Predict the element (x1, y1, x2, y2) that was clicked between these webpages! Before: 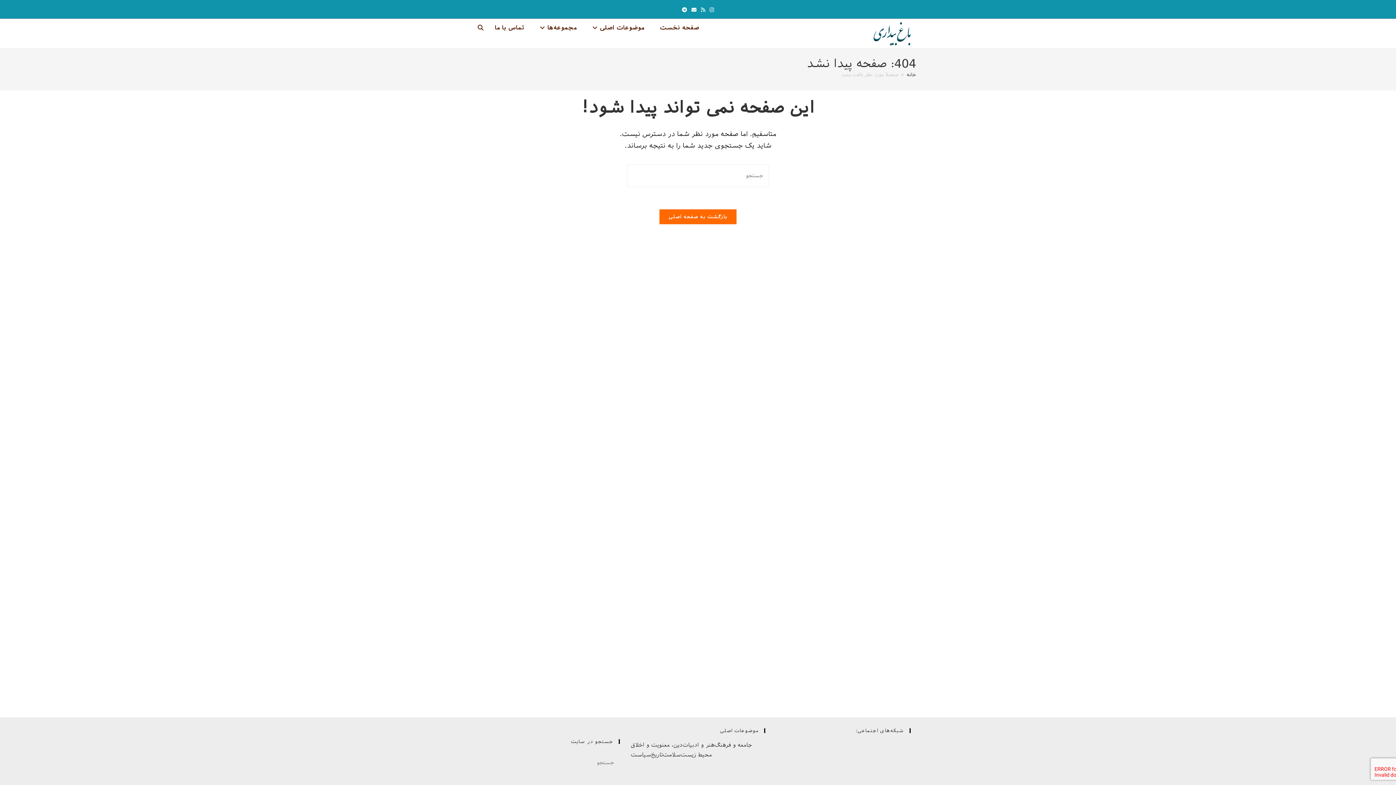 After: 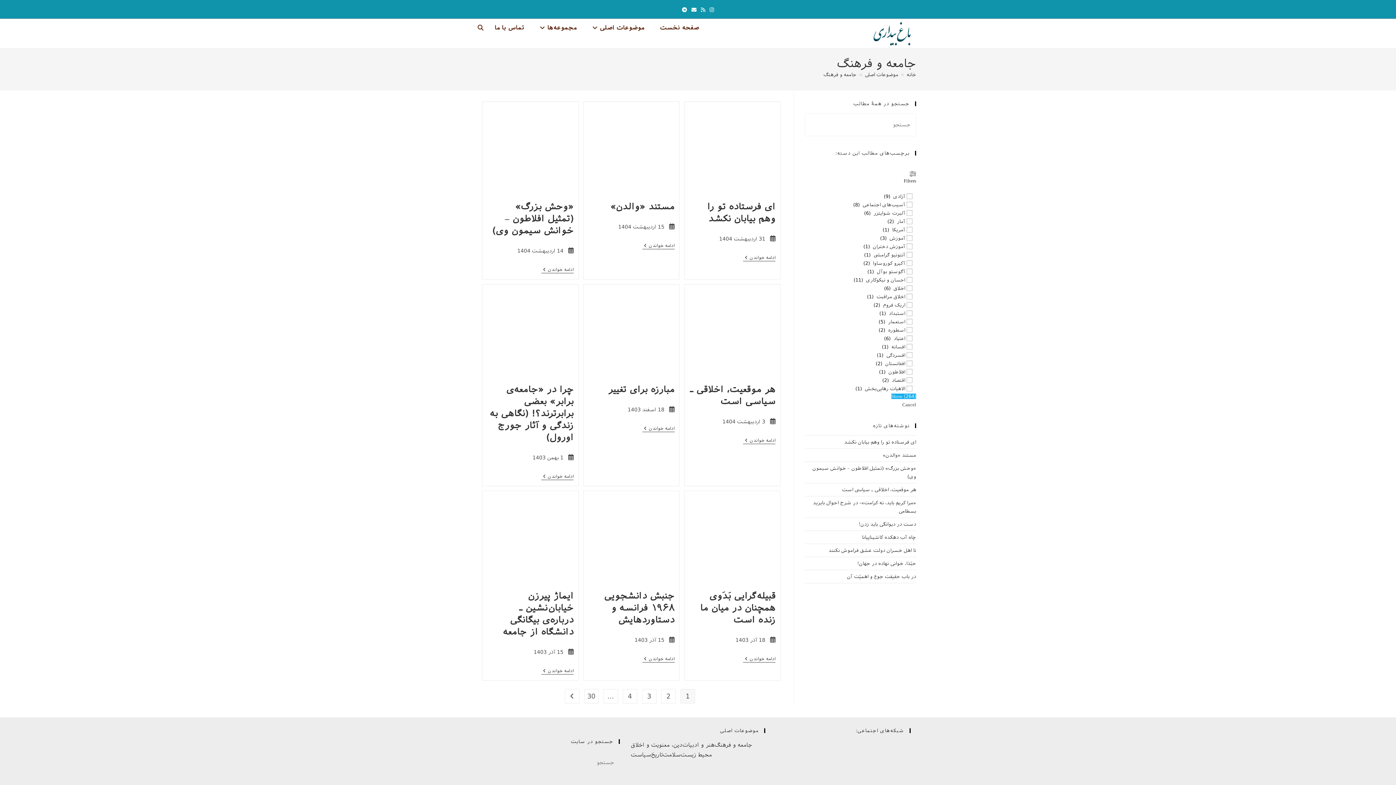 Action: label: جامعه و فرهنگ bbox: (714, 740, 752, 750)